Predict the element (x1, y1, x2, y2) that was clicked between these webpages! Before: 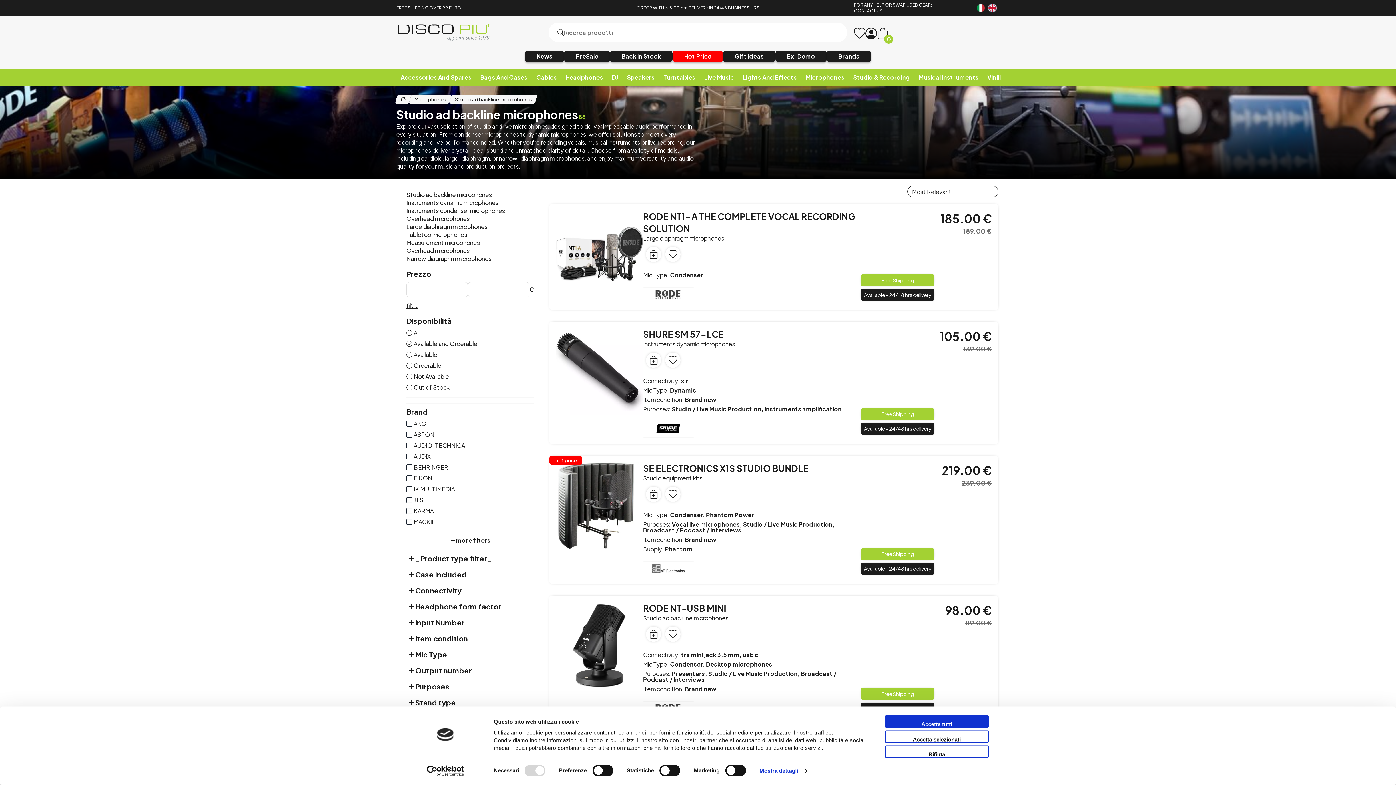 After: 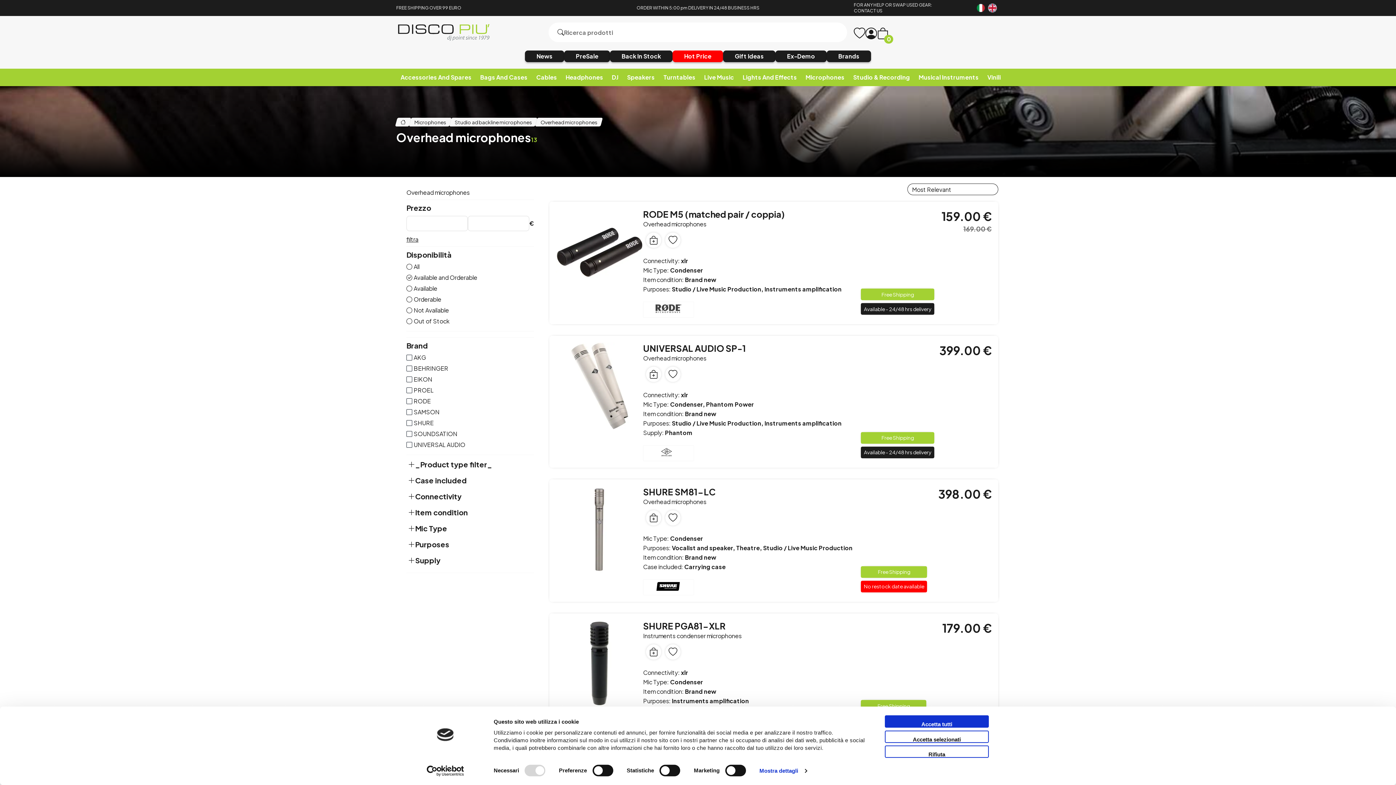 Action: label: Overhead microphones bbox: (406, 215, 469, 222)